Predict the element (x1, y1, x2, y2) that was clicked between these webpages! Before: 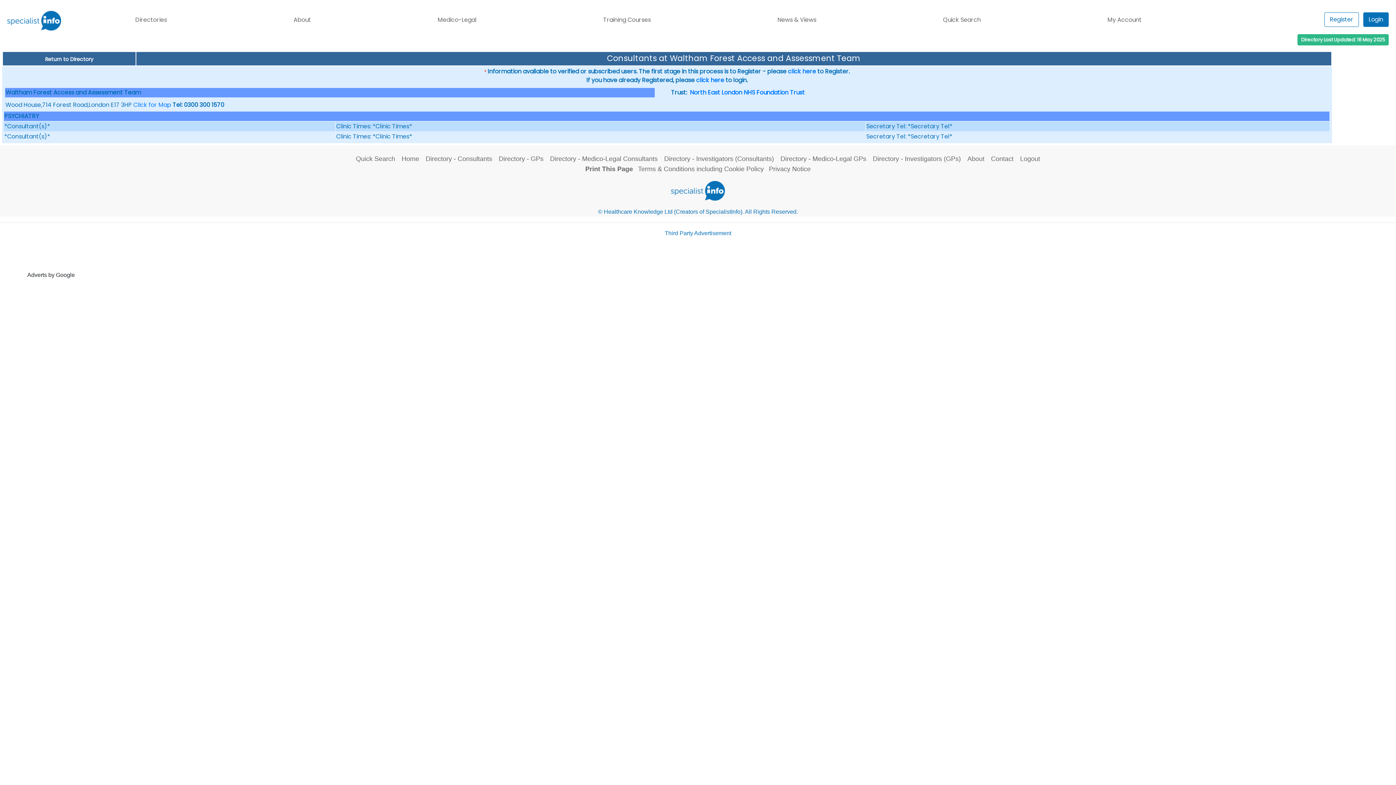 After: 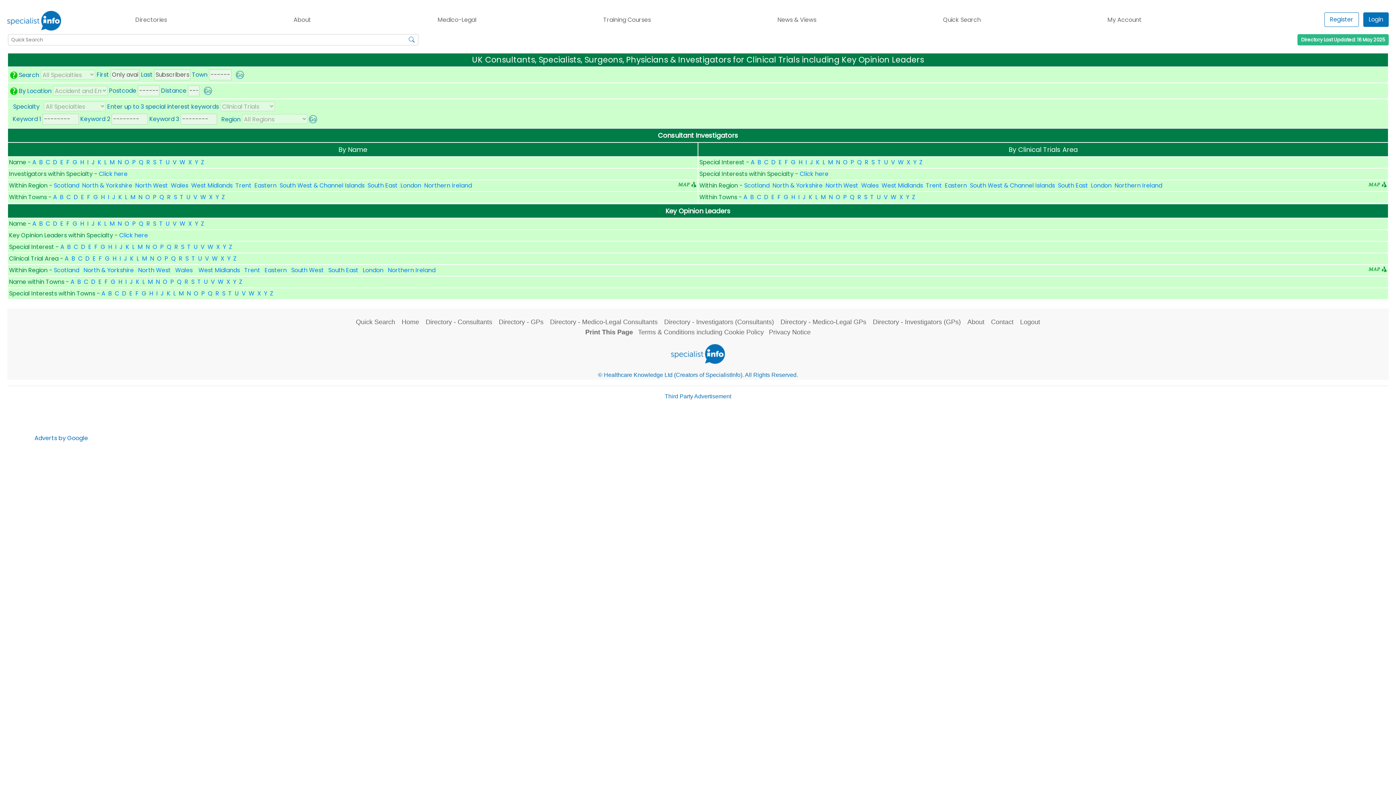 Action: bbox: (664, 155, 774, 162) label: Directory - Investigators (Consultants)